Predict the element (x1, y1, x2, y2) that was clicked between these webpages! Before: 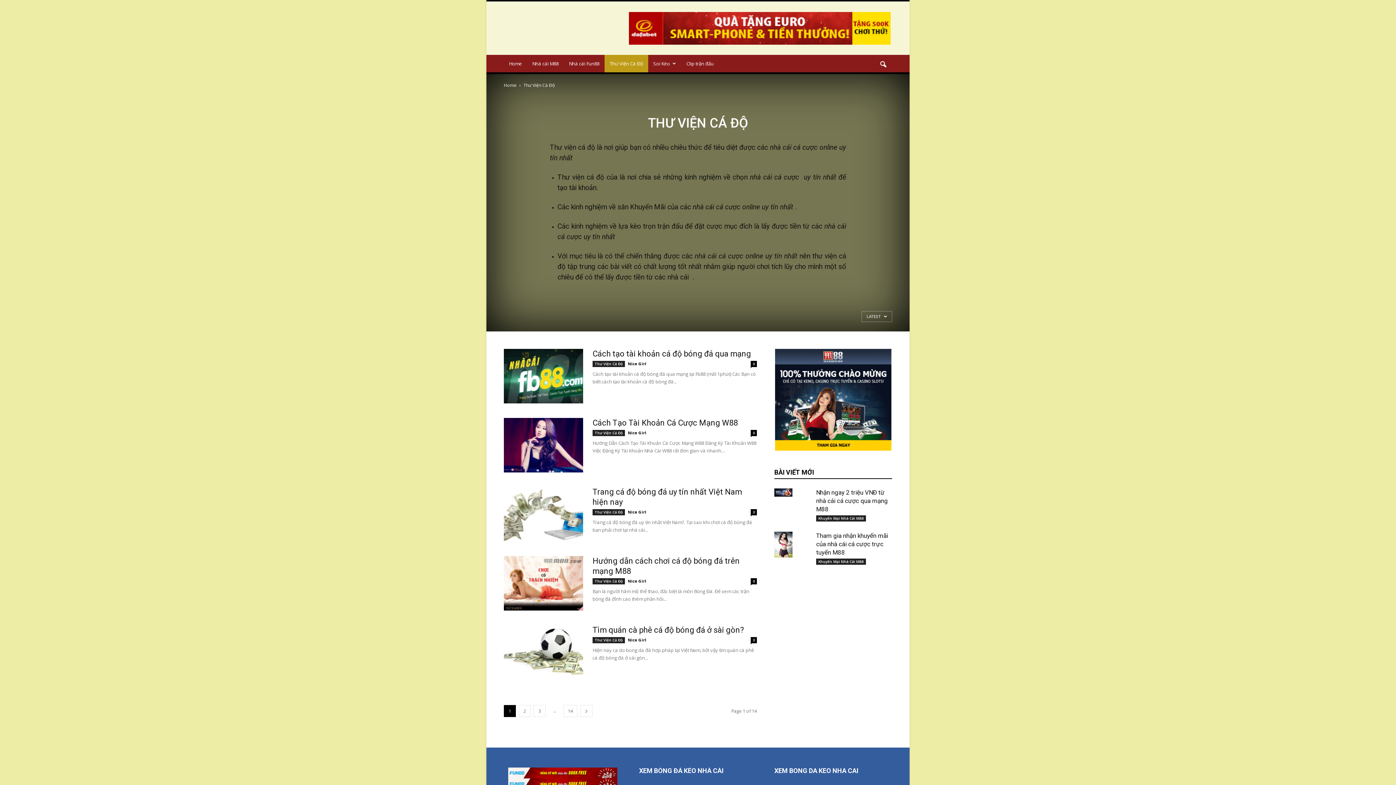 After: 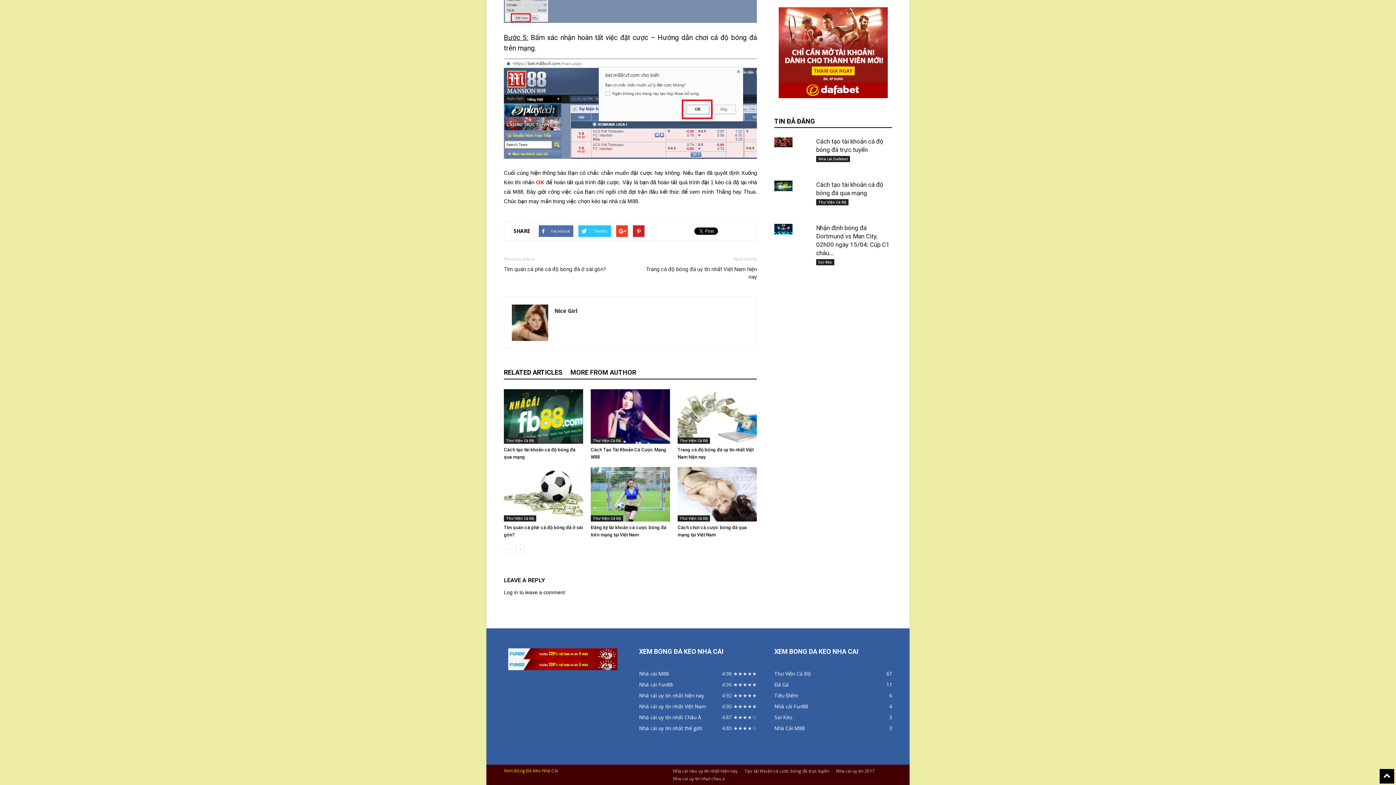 Action: label: 0 bbox: (750, 578, 757, 584)